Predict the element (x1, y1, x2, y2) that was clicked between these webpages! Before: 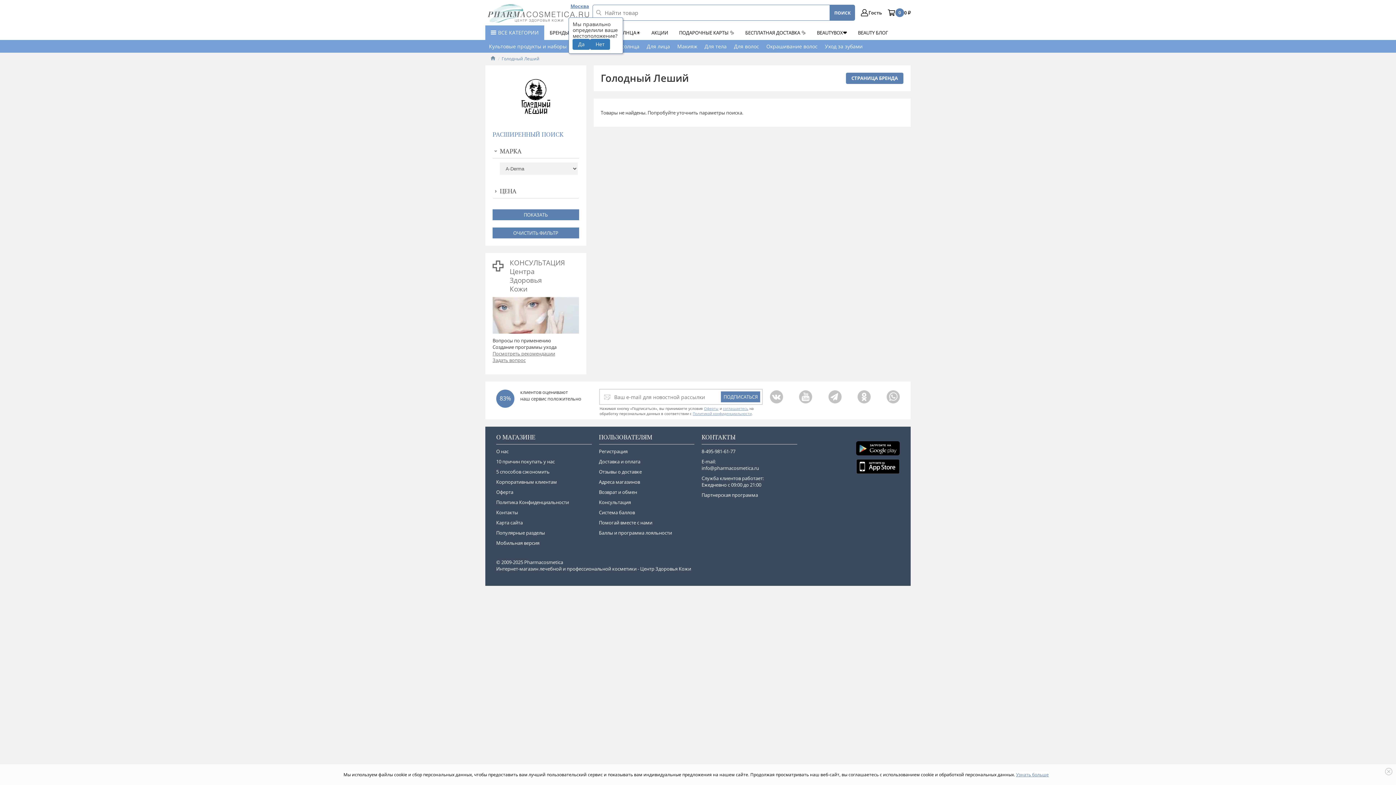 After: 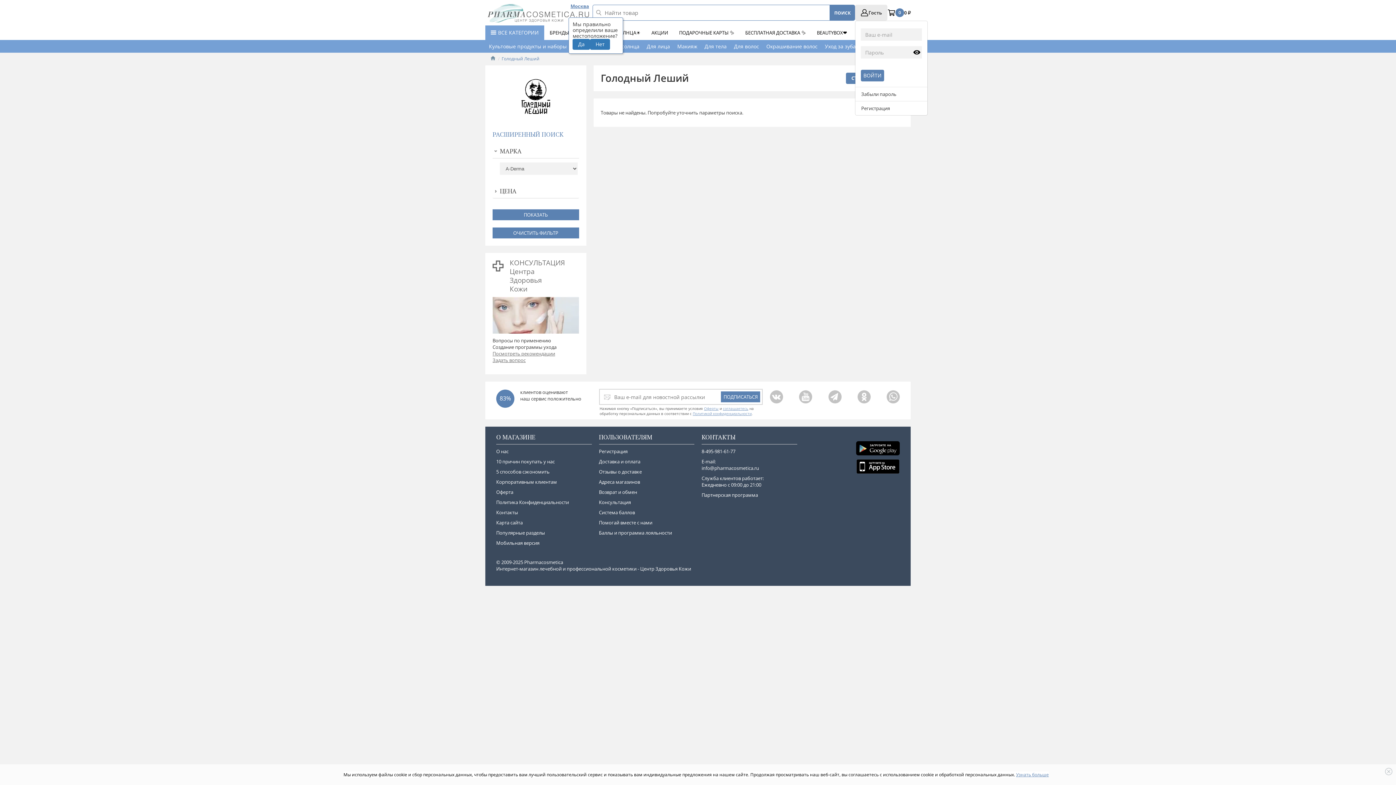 Action: bbox: (855, 4, 887, 20) label: Гость